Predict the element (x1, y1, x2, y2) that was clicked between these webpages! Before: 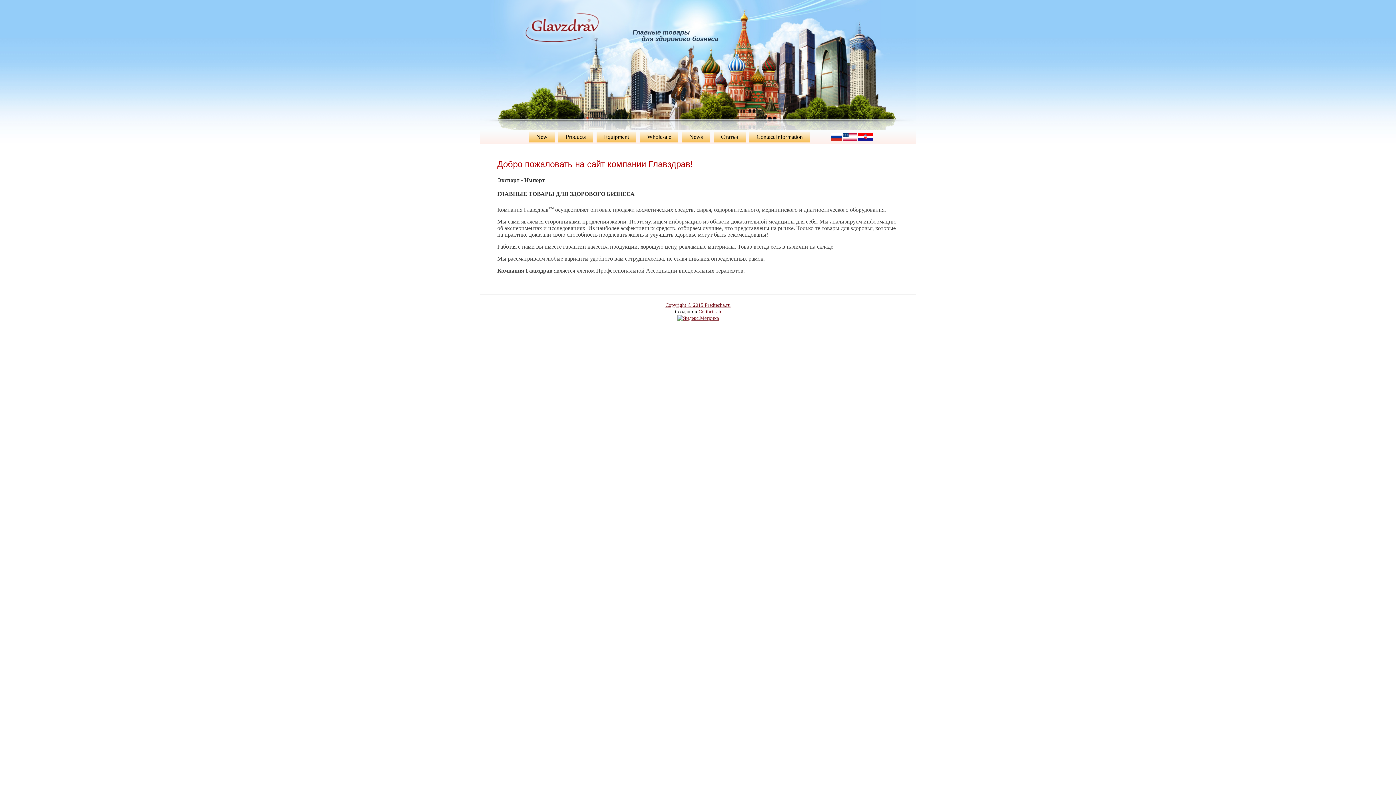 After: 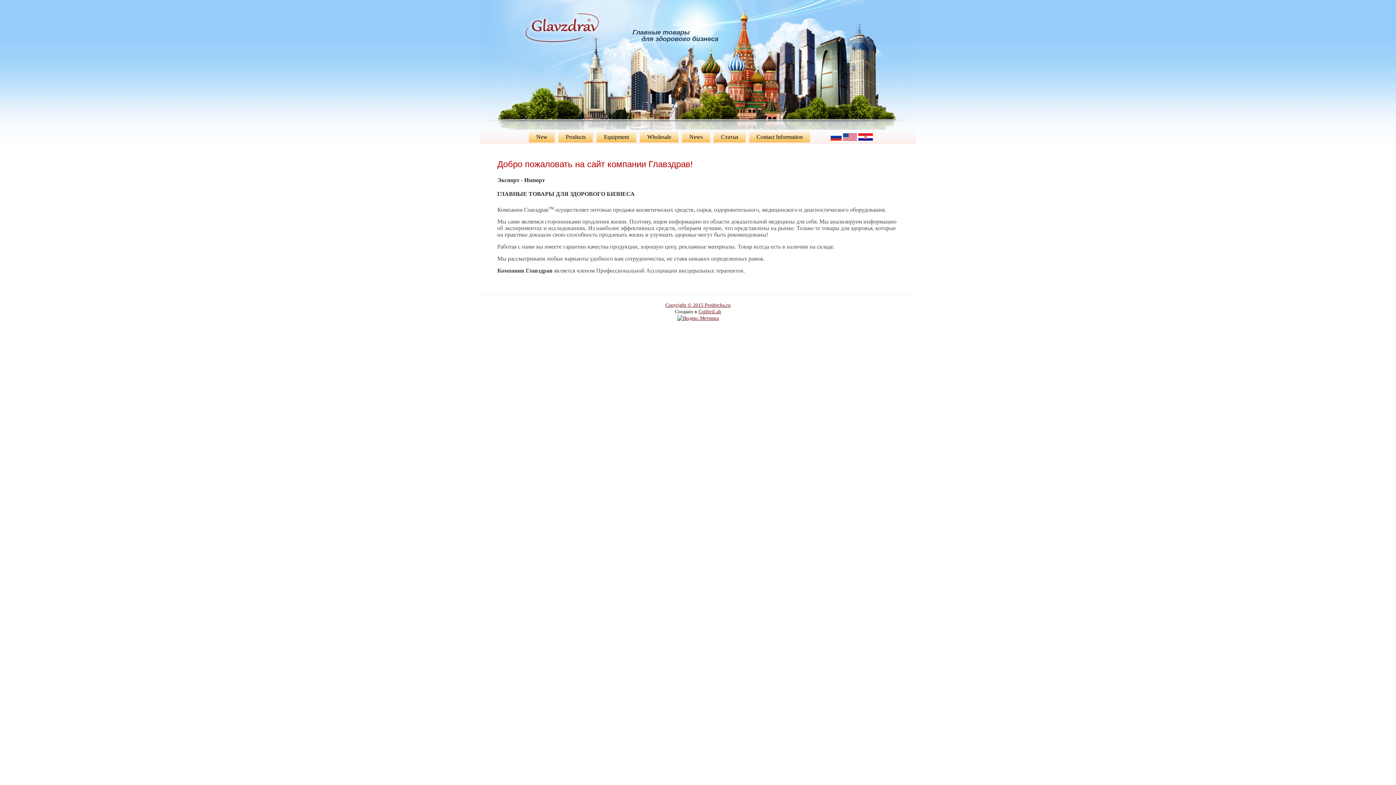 Action: bbox: (677, 315, 719, 321)